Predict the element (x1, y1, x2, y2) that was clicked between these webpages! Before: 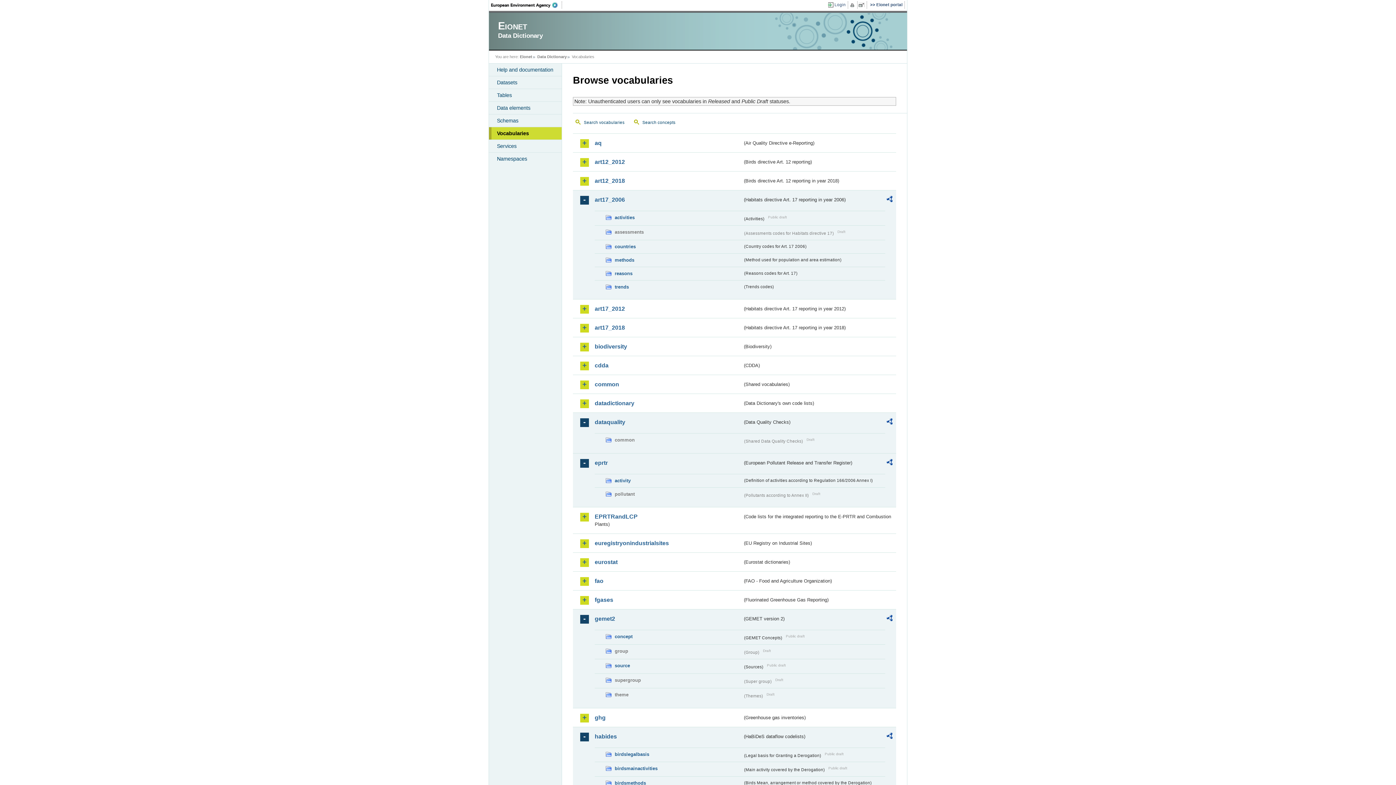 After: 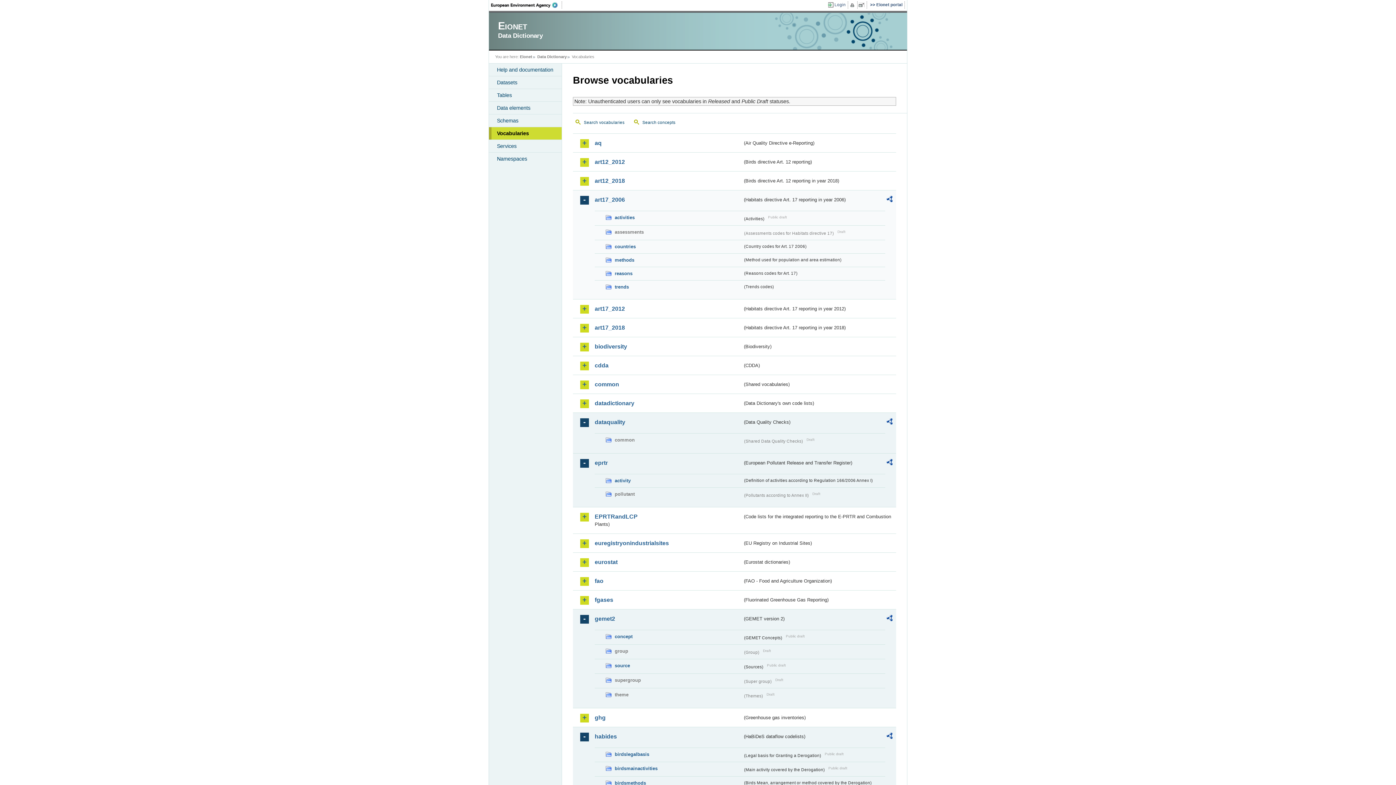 Action: bbox: (886, 196, 892, 204)